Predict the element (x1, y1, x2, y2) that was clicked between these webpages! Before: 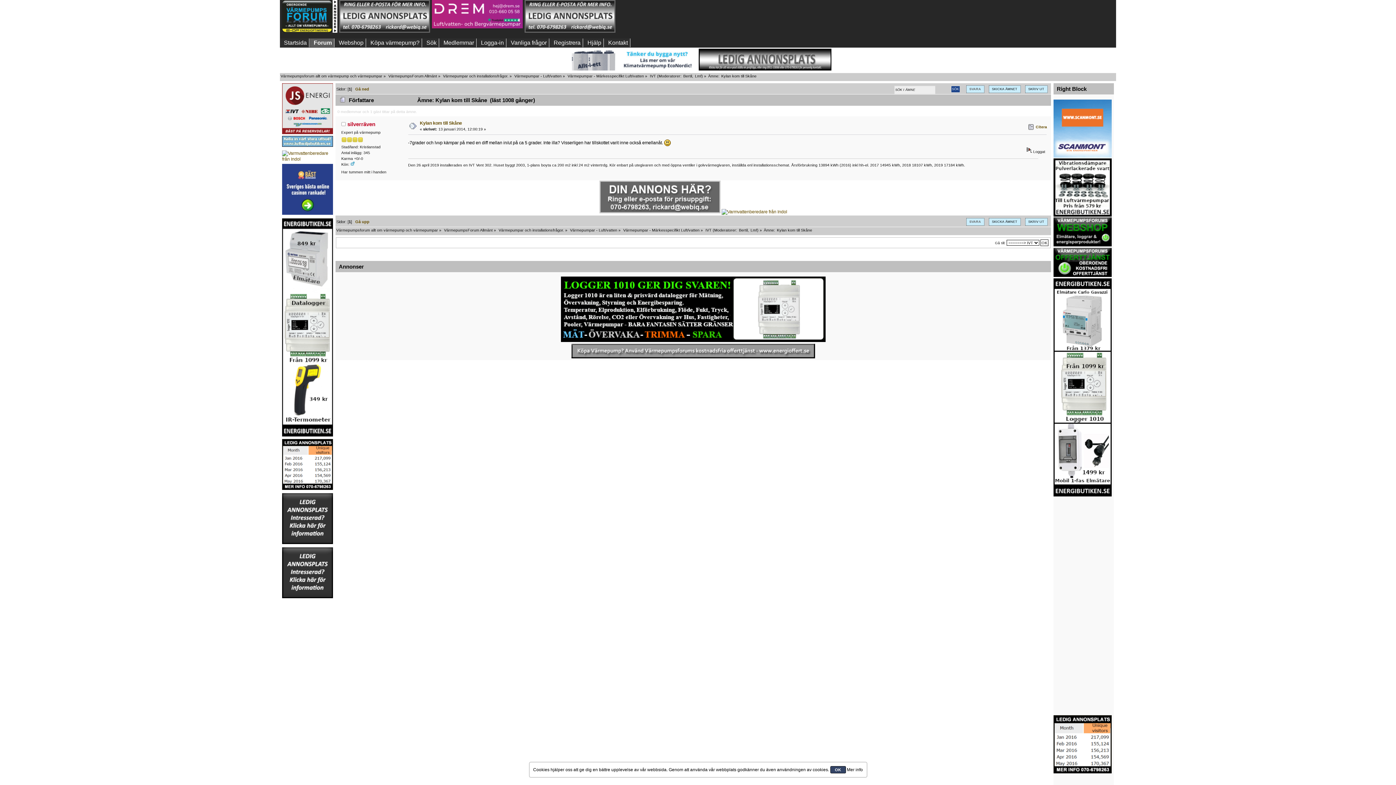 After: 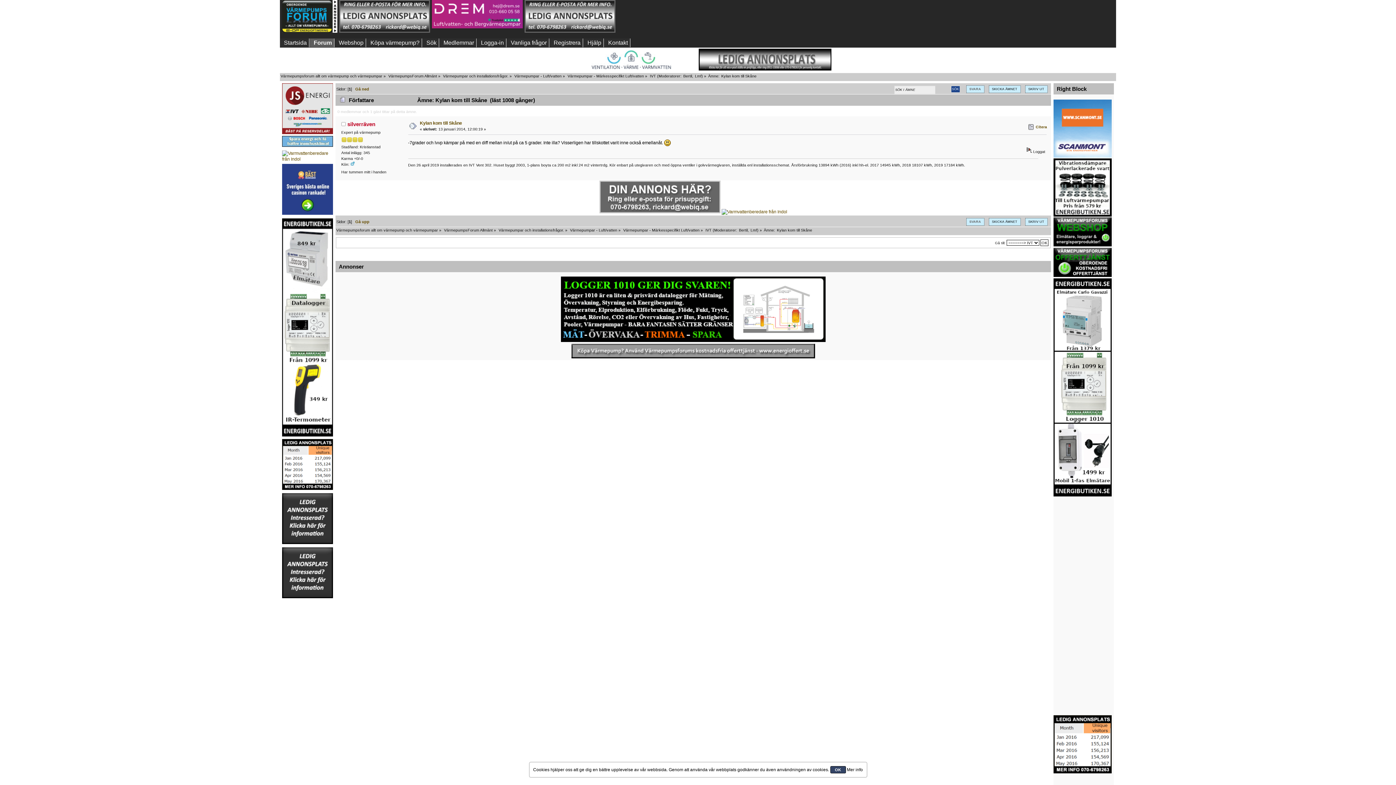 Action: bbox: (698, 66, 831, 71)